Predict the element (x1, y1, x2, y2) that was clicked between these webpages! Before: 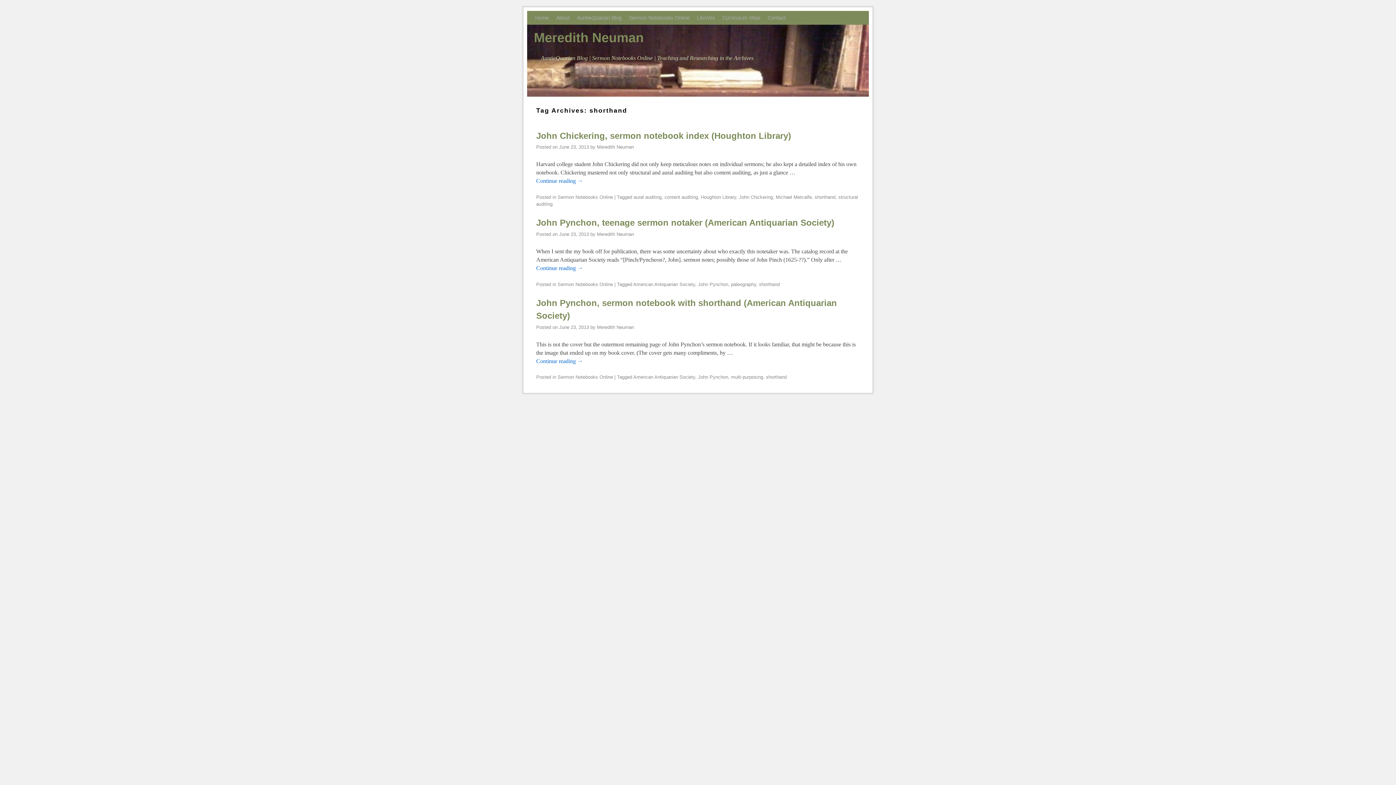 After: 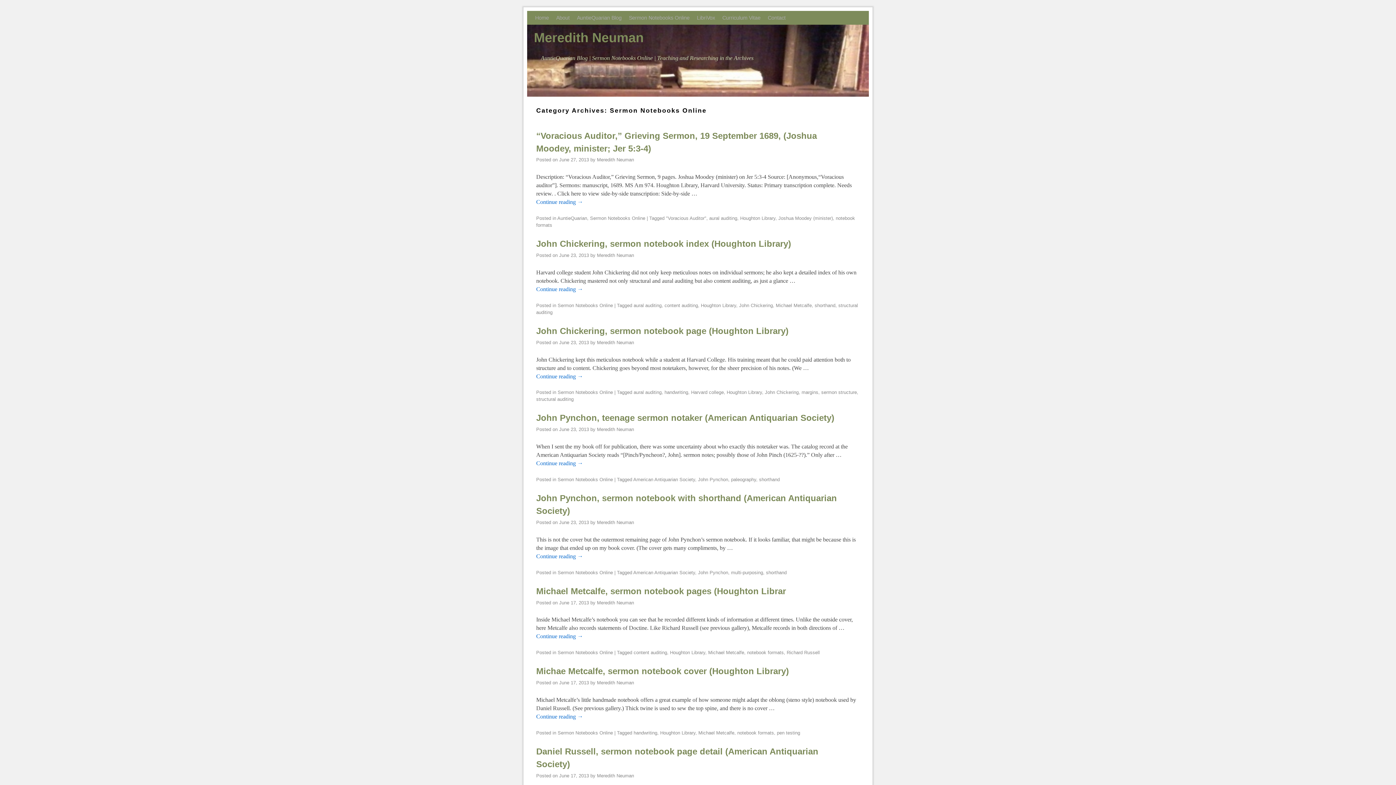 Action: bbox: (557, 374, 613, 380) label: Sermon Notebooks Online